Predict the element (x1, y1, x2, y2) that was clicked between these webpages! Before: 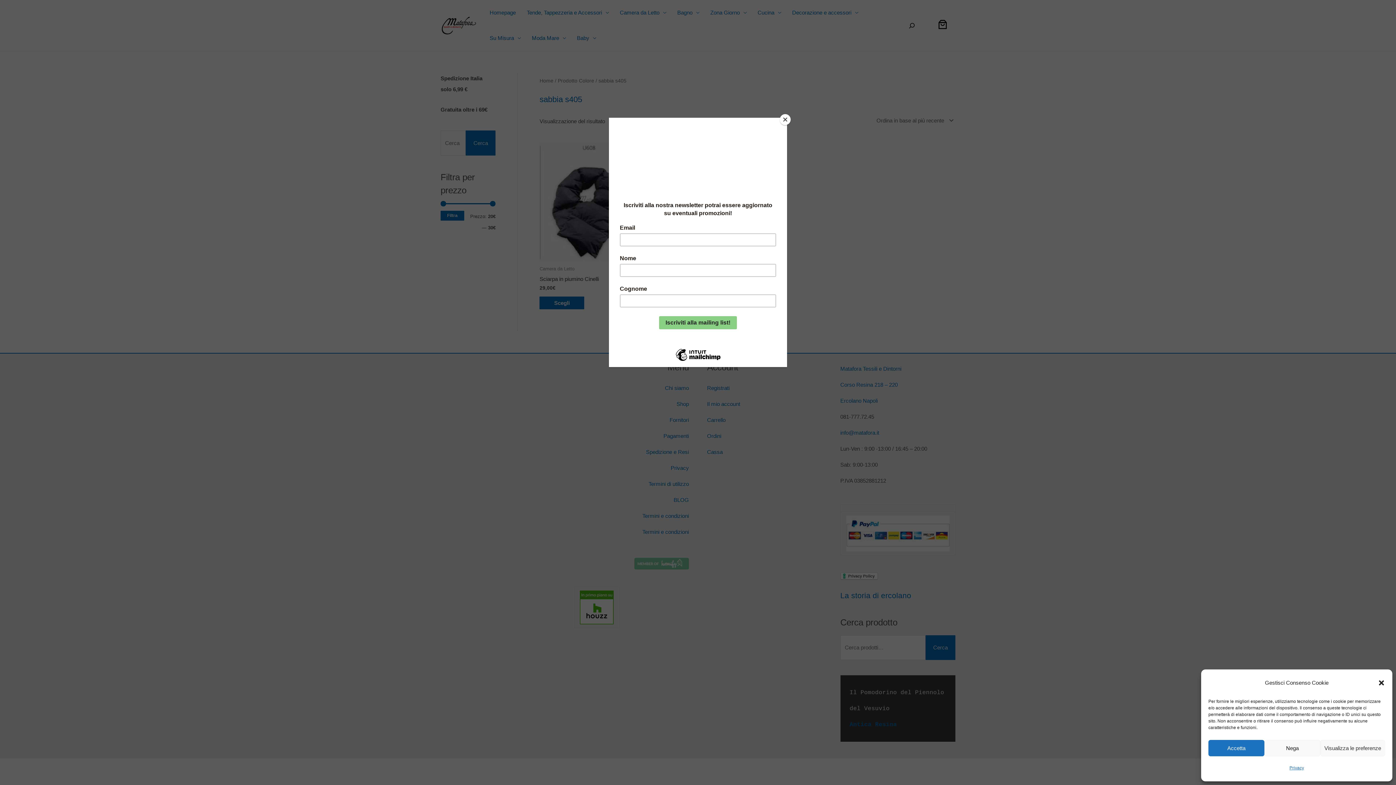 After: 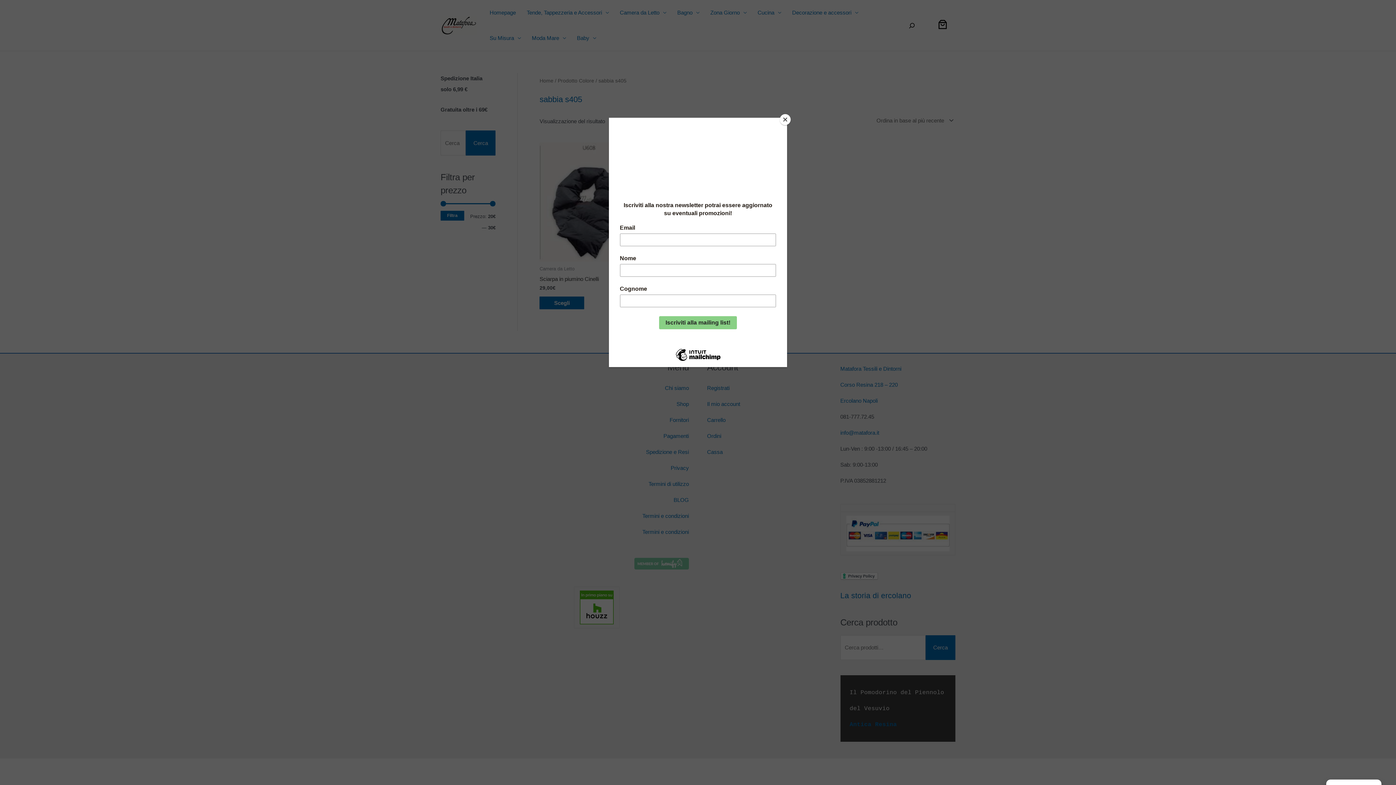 Action: label: Accetta bbox: (1208, 740, 1264, 756)